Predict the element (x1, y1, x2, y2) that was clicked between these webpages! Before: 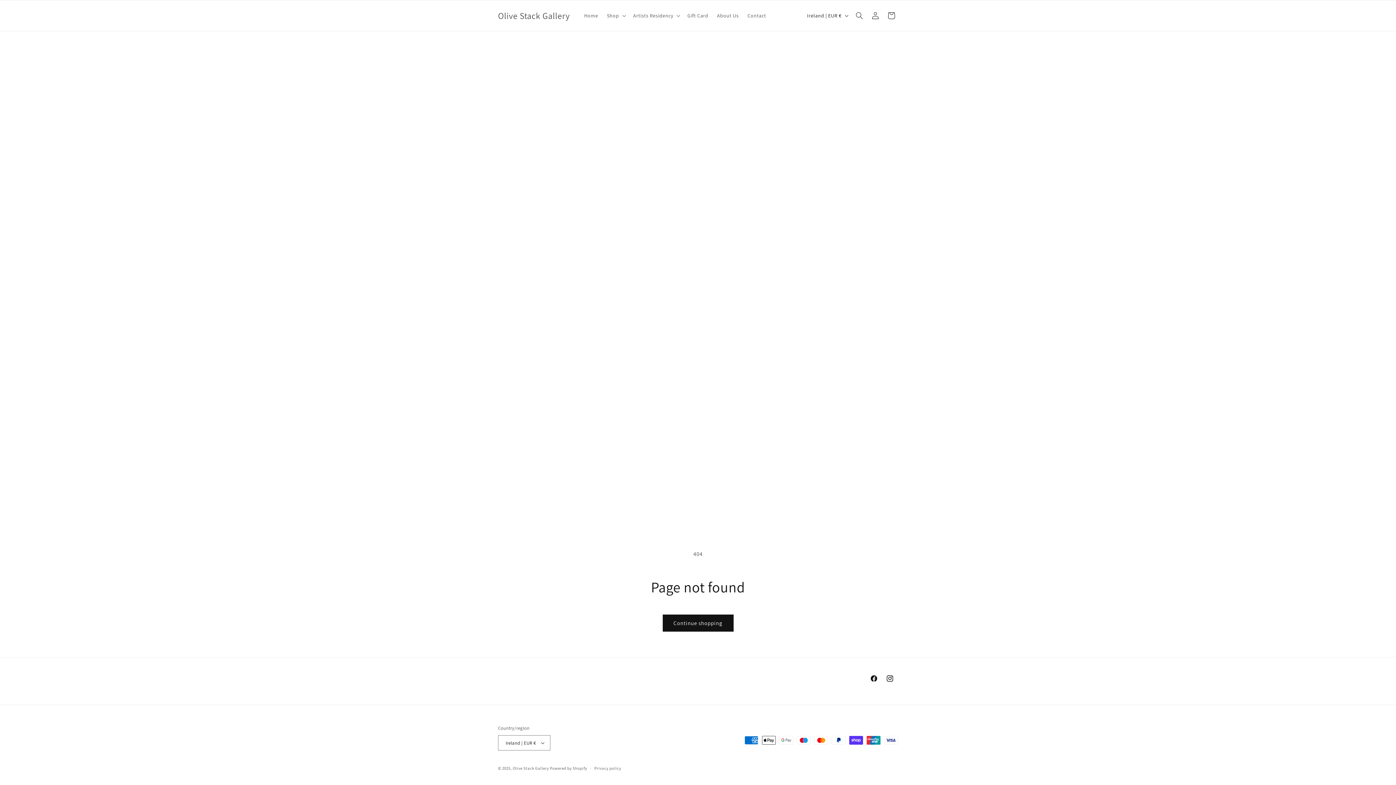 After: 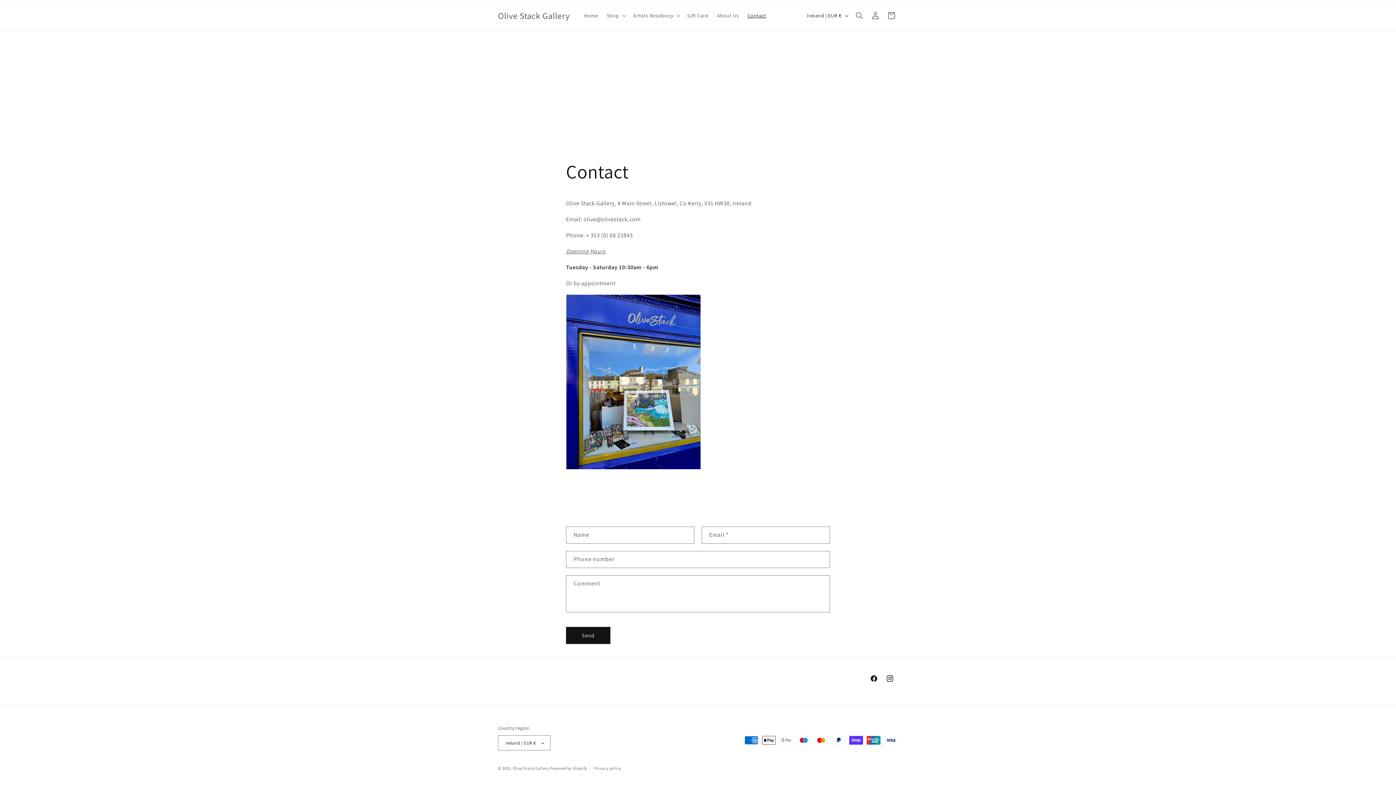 Action: bbox: (743, 8, 770, 23) label: Contact